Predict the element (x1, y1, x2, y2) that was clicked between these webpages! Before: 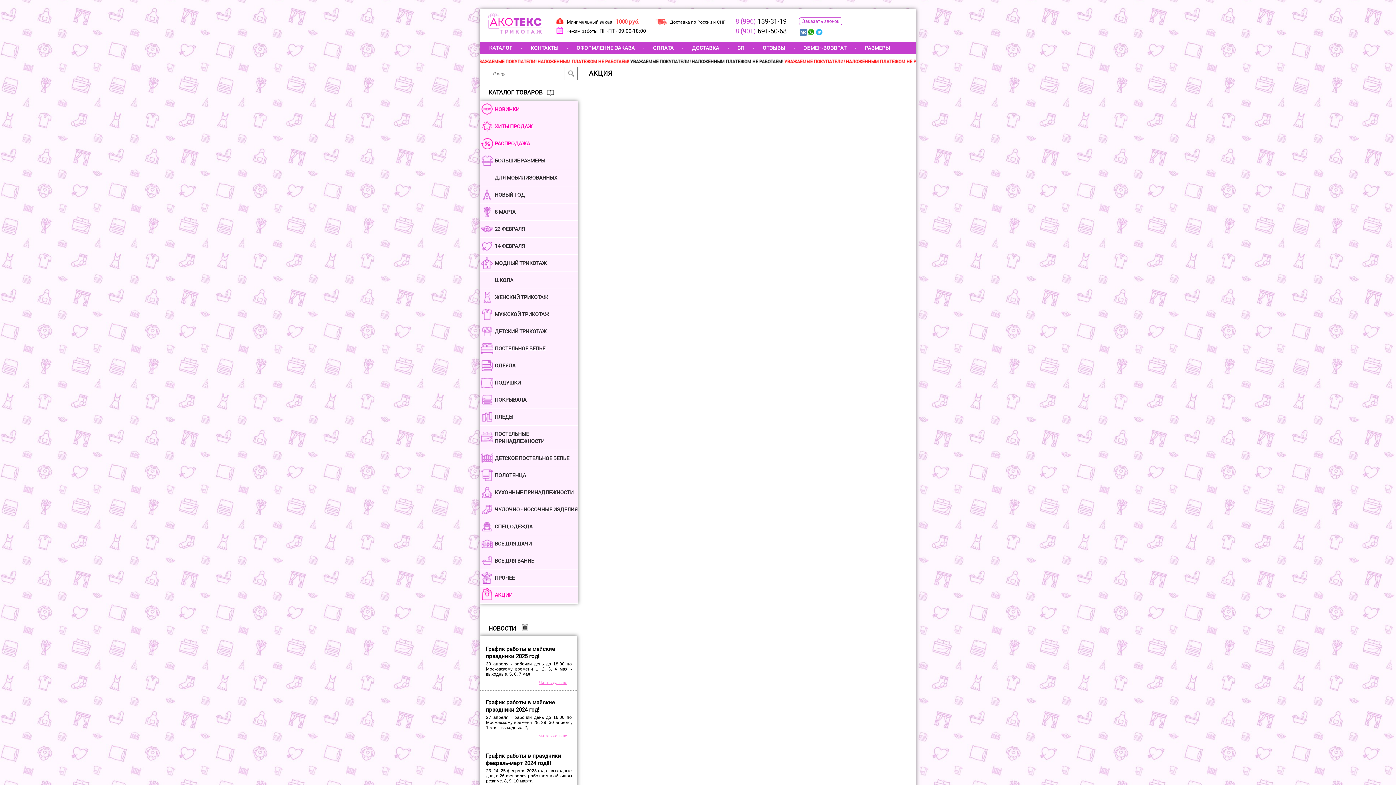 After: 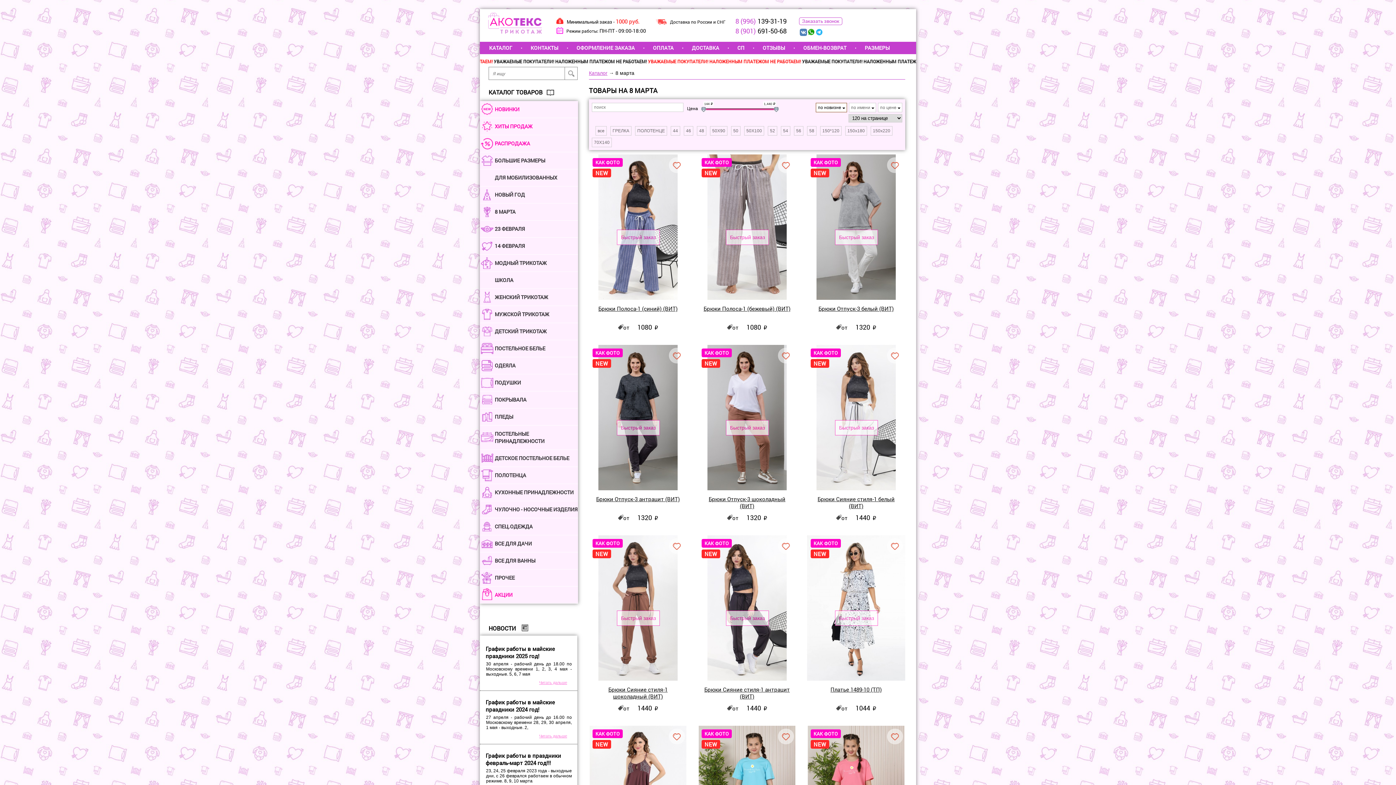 Action: label: 8 МАРТА bbox: (492, 203, 578, 220)